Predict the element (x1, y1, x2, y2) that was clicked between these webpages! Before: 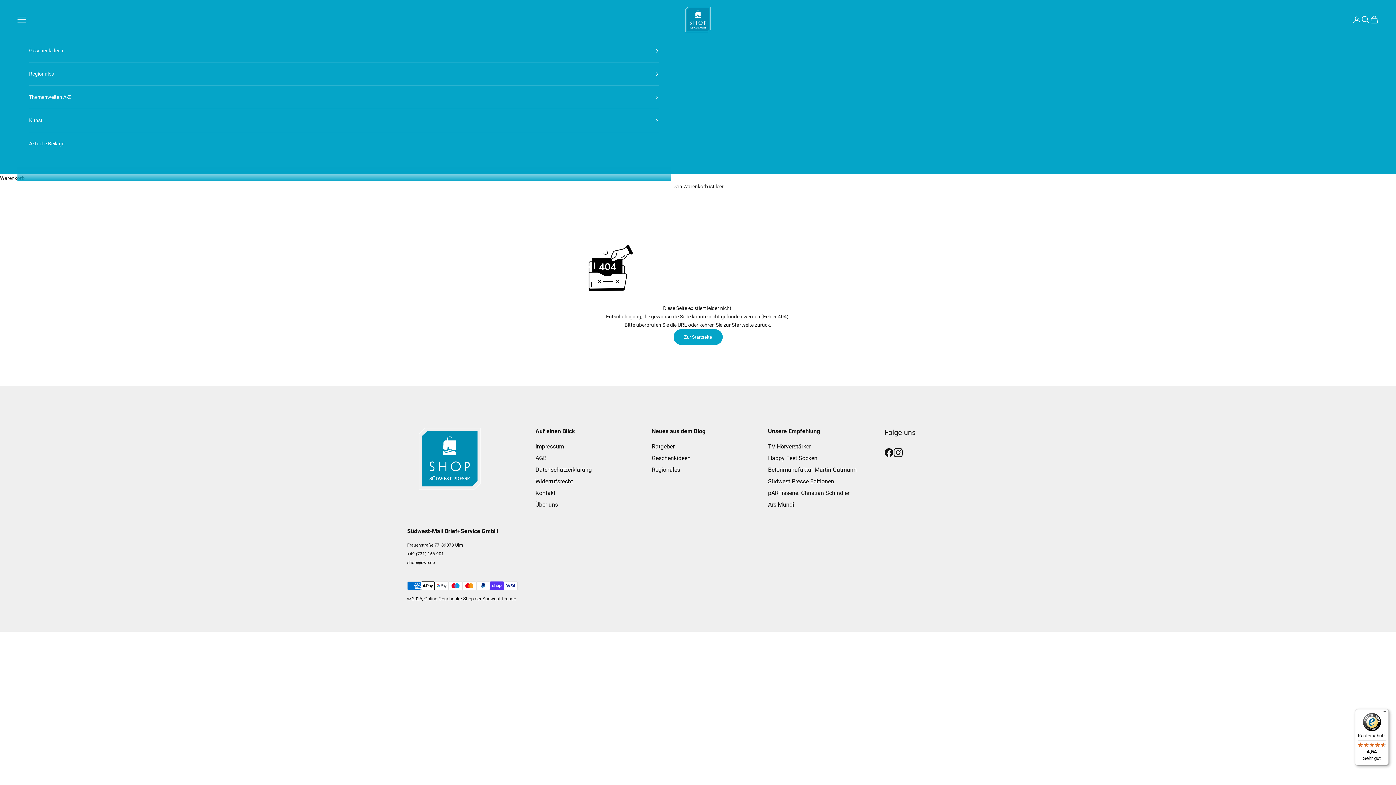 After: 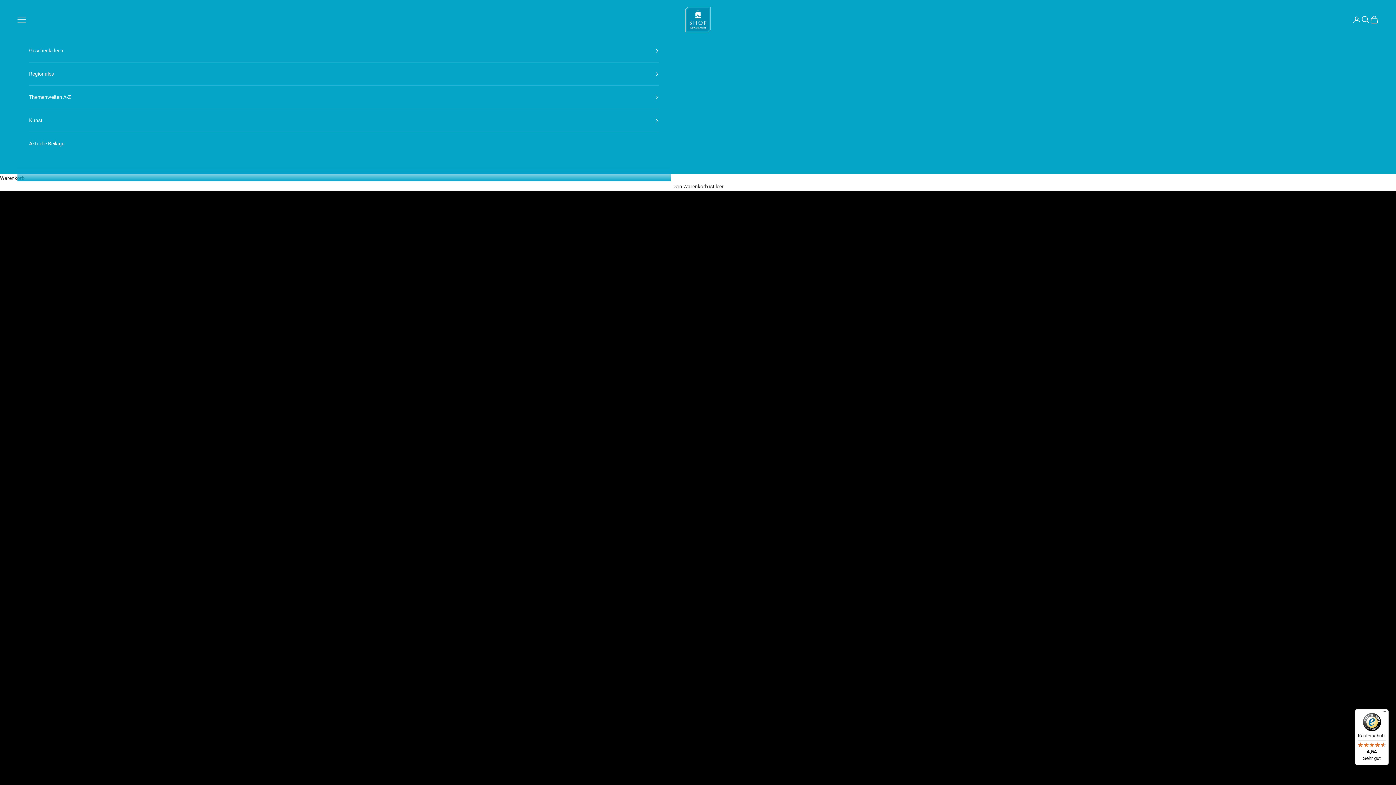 Action: bbox: (418, 428, 480, 489)